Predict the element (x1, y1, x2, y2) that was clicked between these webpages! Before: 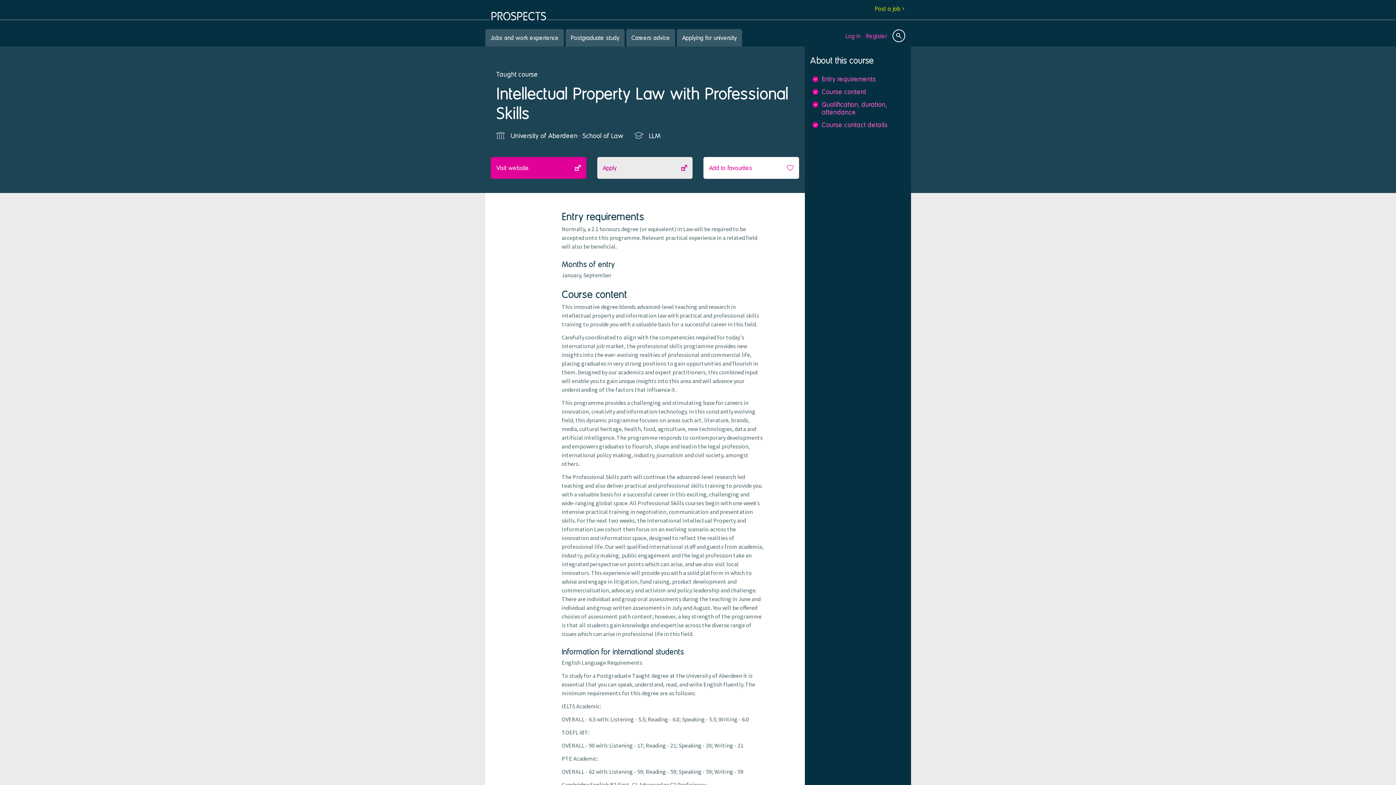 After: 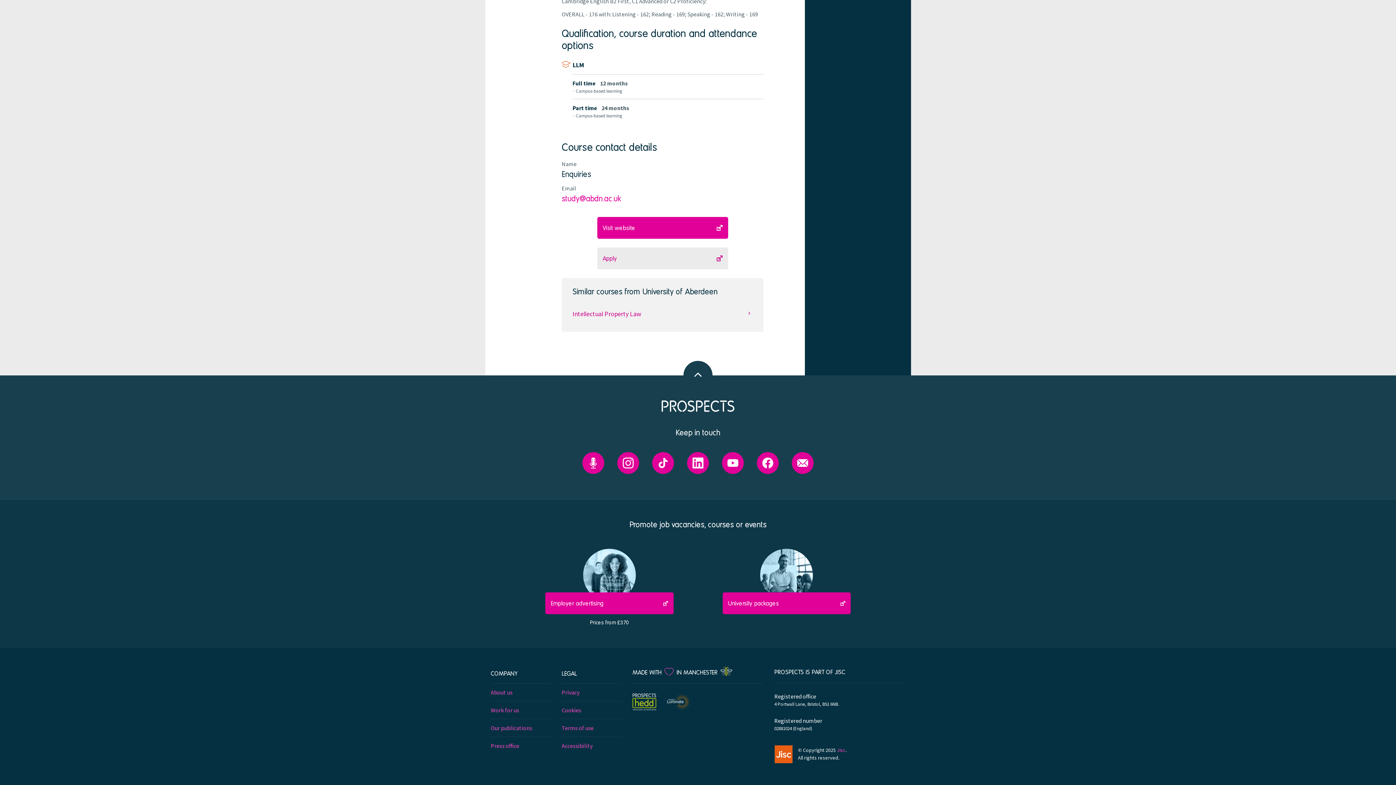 Action: bbox: (811, 98, 904, 118) label: Qualification, duration, attendance